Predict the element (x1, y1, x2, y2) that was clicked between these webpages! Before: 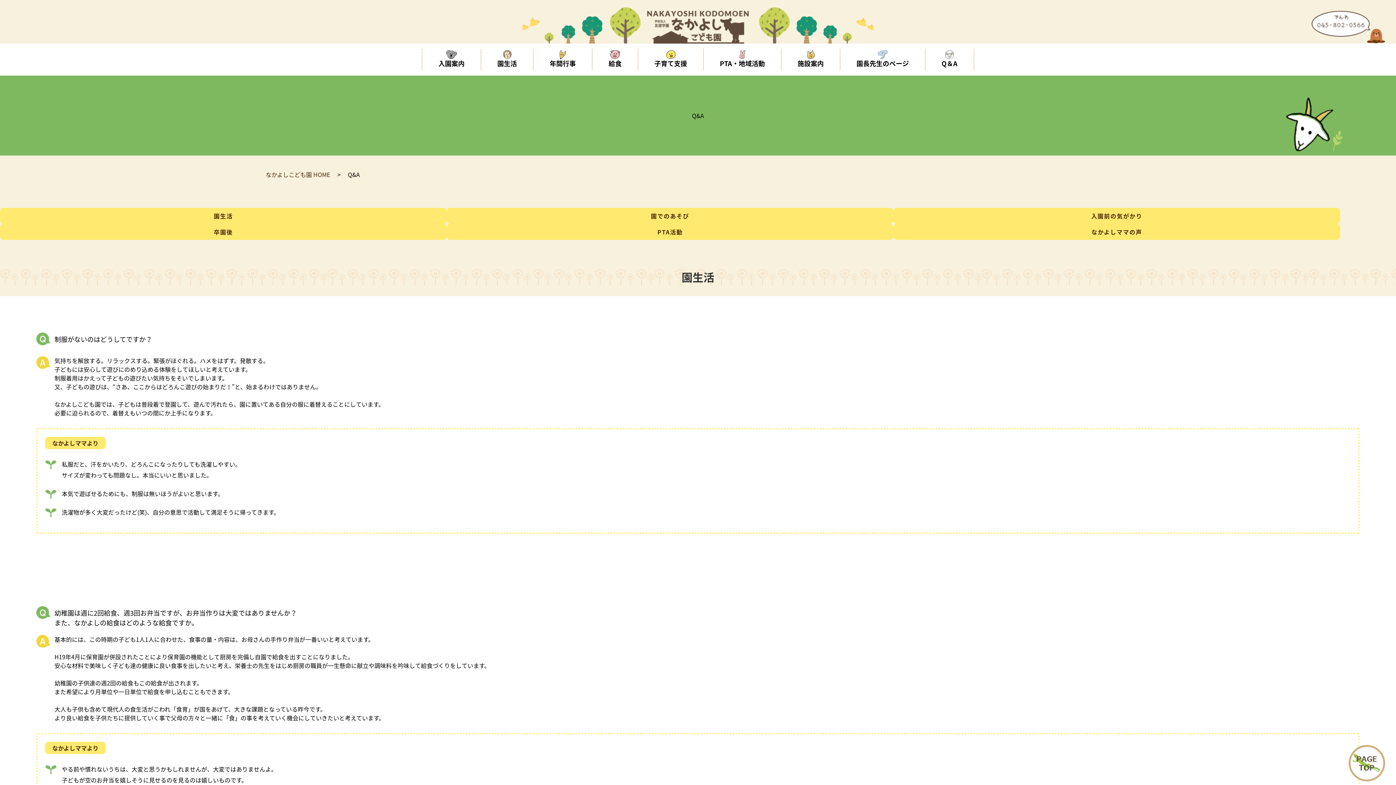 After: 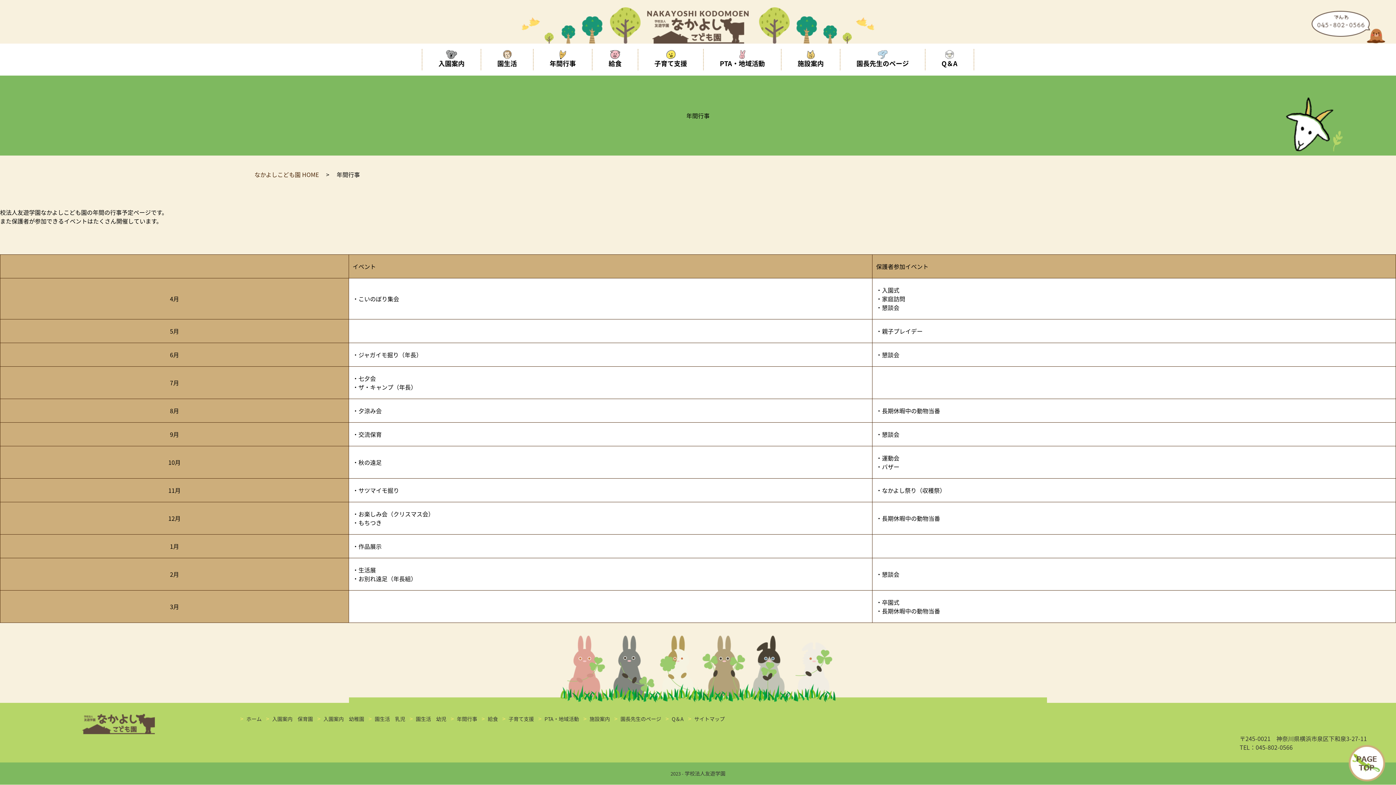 Action: bbox: (533, 49, 592, 70) label: 年間行事